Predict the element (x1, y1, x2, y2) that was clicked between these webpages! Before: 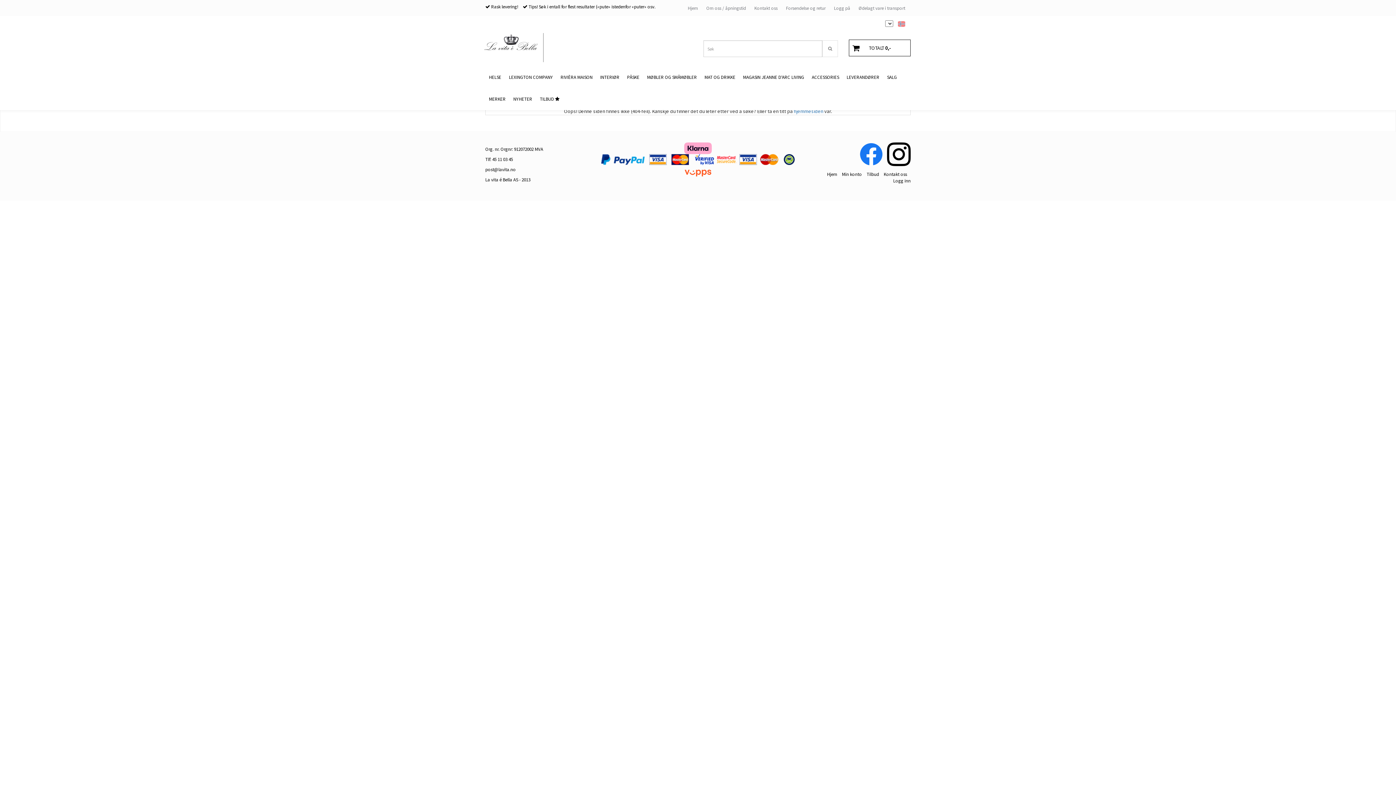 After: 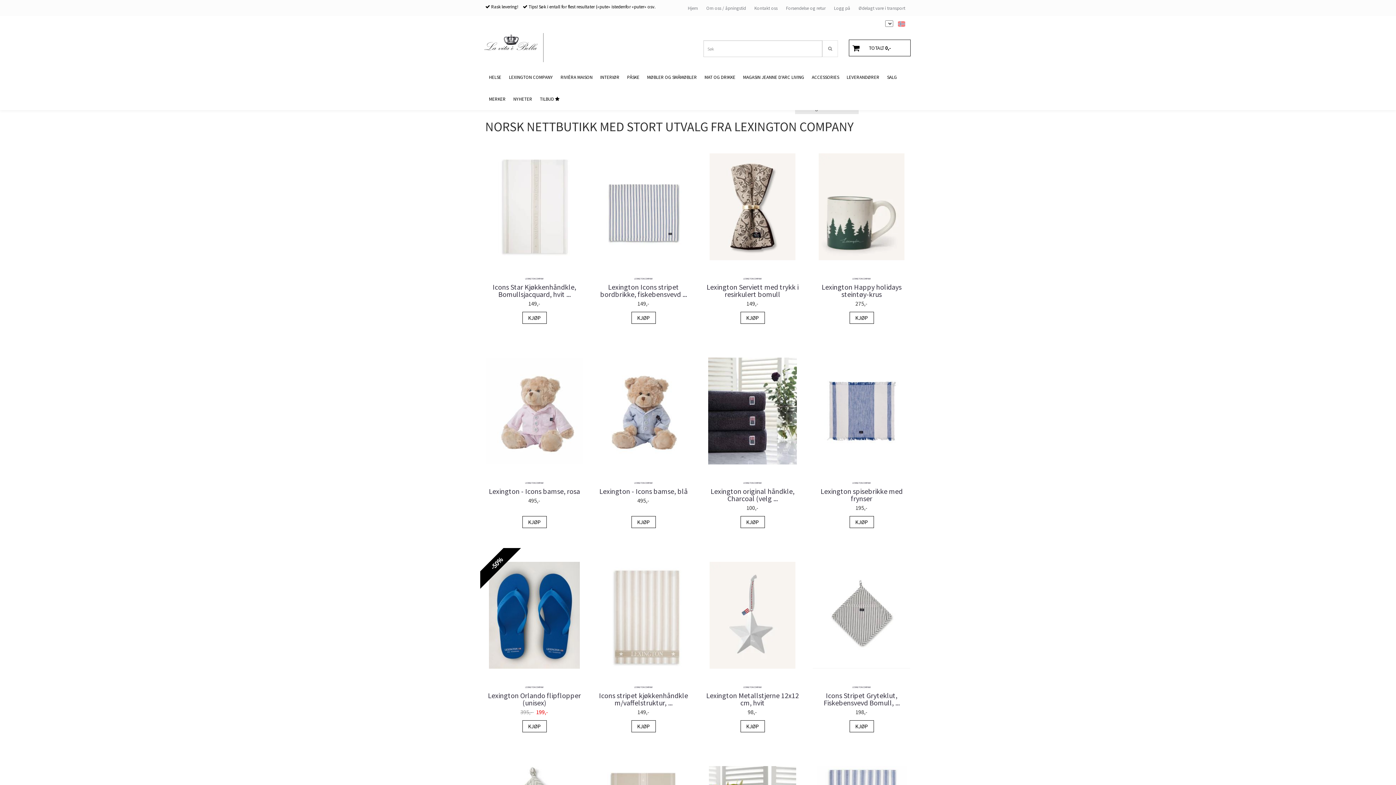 Action: label: LEXINGTON COMPANY bbox: (505, 66, 557, 88)